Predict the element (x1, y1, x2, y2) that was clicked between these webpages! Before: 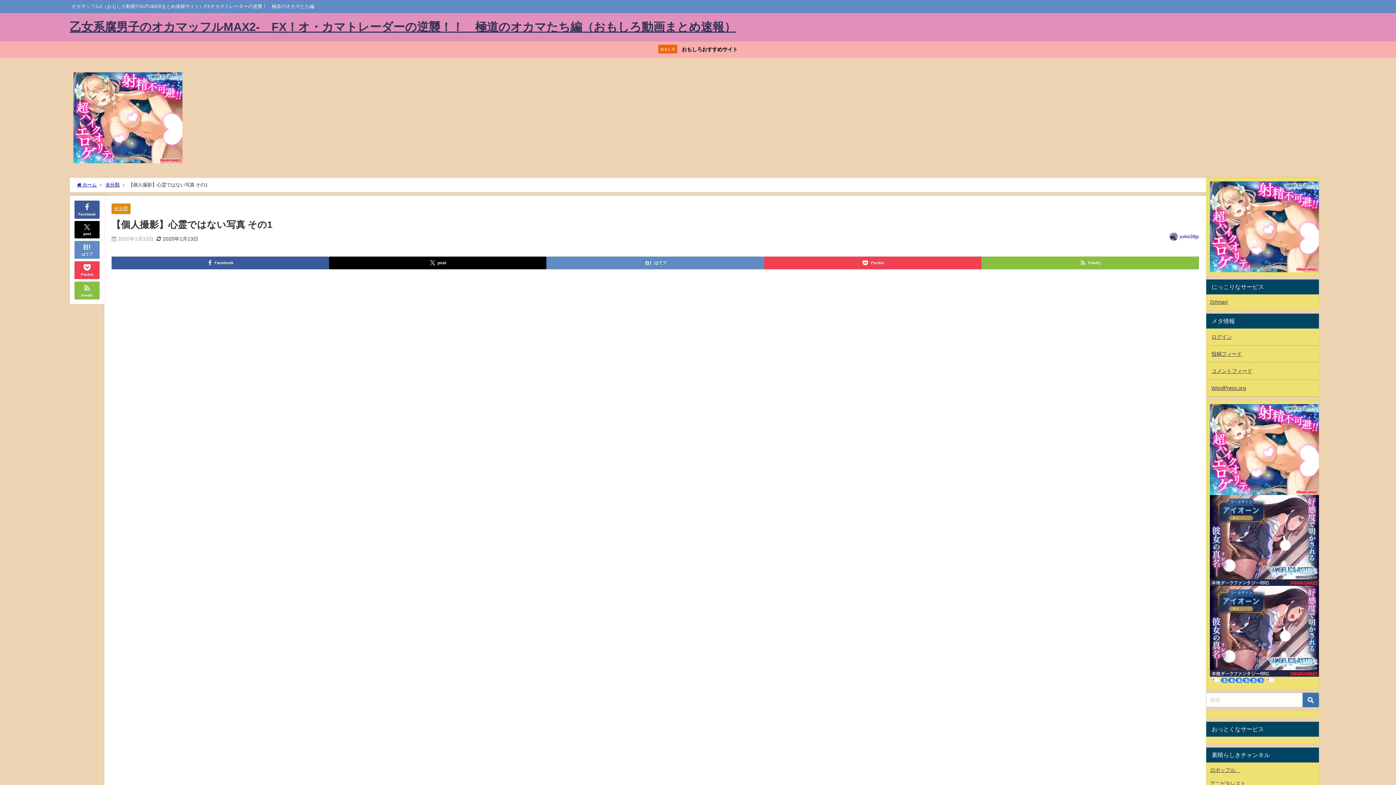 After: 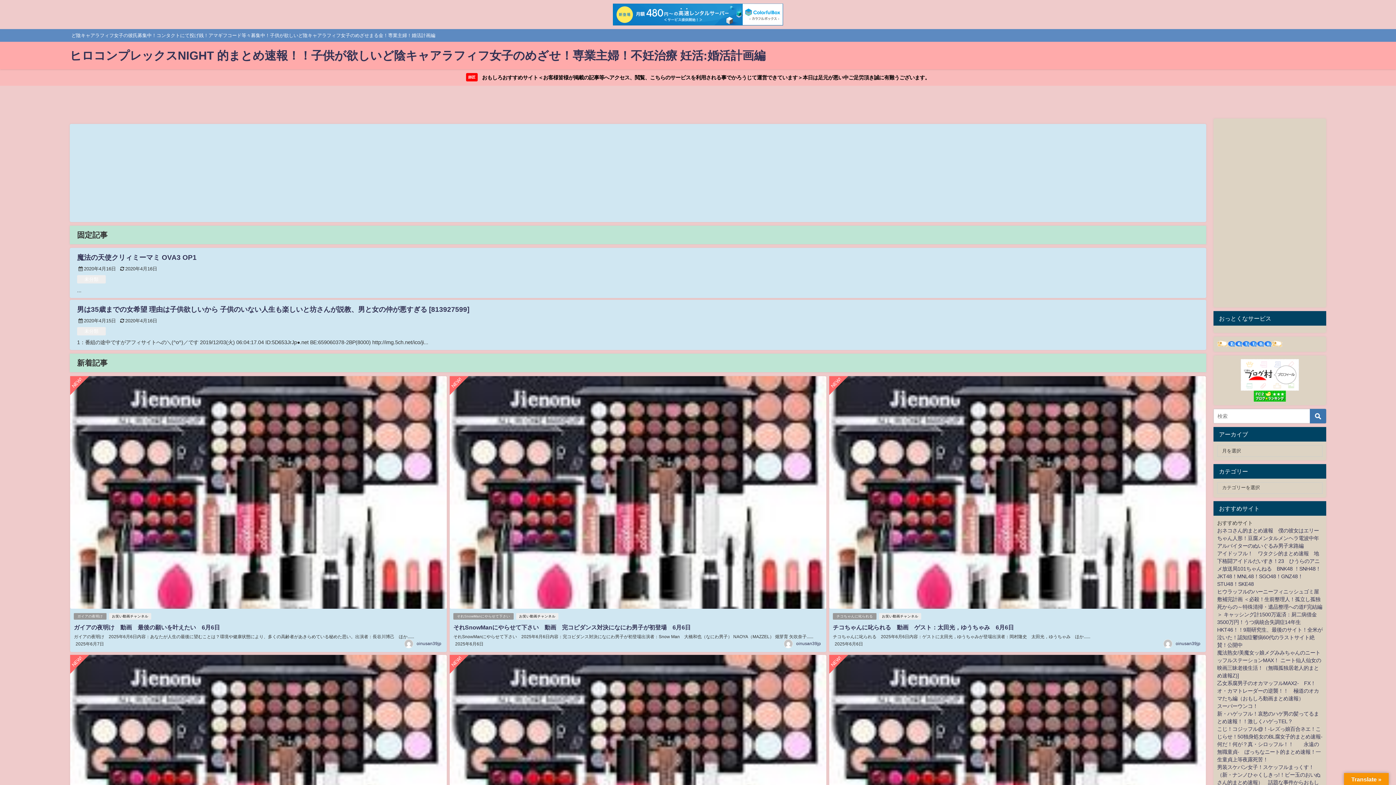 Action: label: おもしろ おもしろおすすめサイト bbox: (0, 41, 1396, 57)